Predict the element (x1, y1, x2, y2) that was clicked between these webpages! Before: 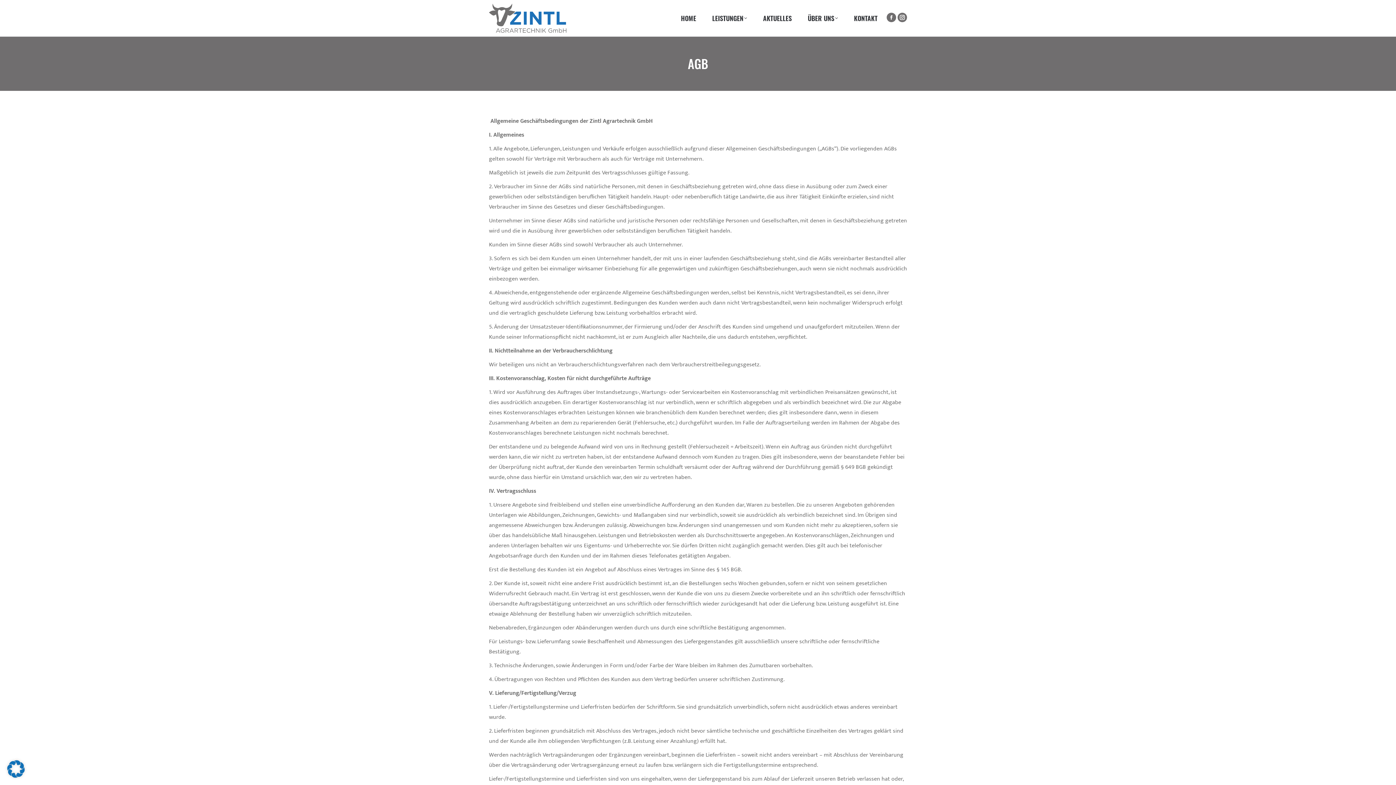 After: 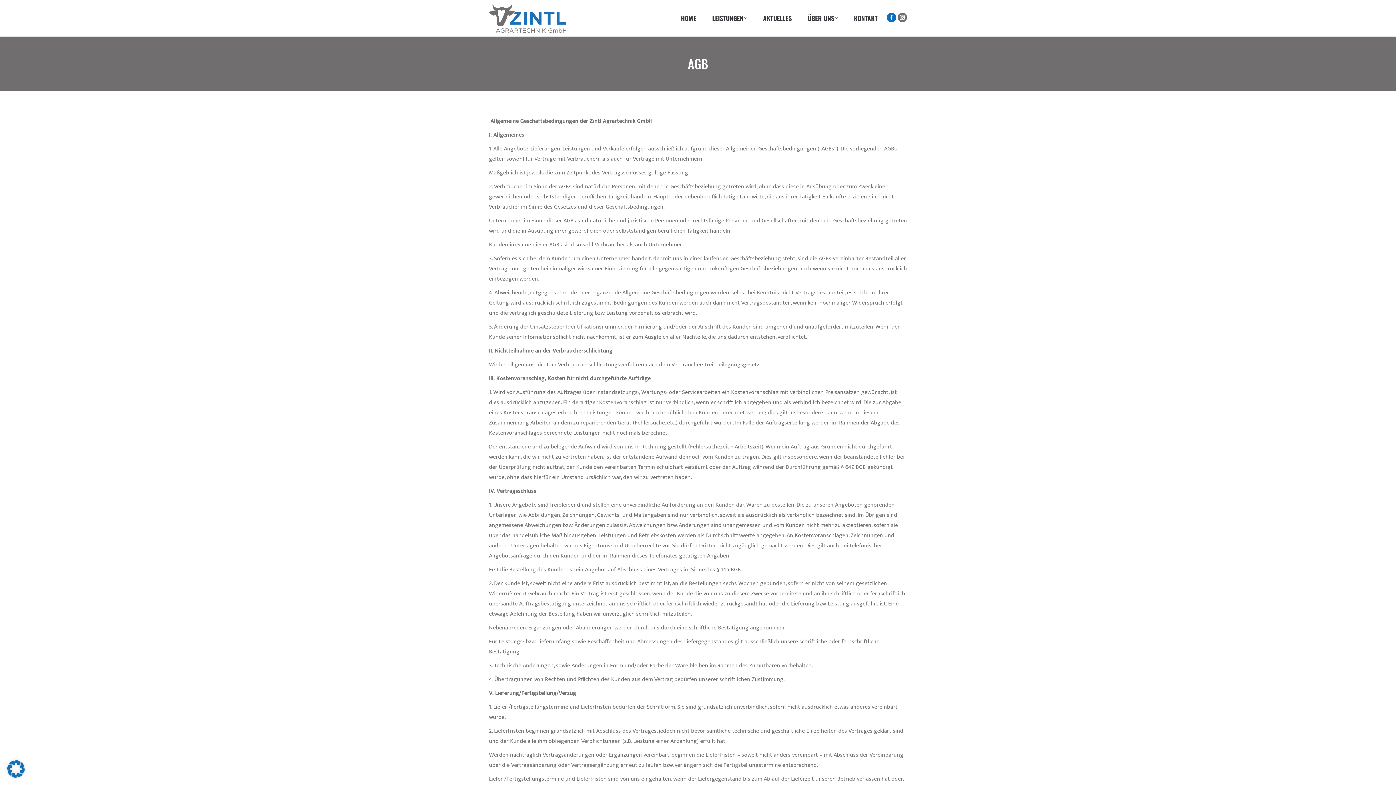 Action: bbox: (886, 12, 896, 22) label: Facebook page opens in new window